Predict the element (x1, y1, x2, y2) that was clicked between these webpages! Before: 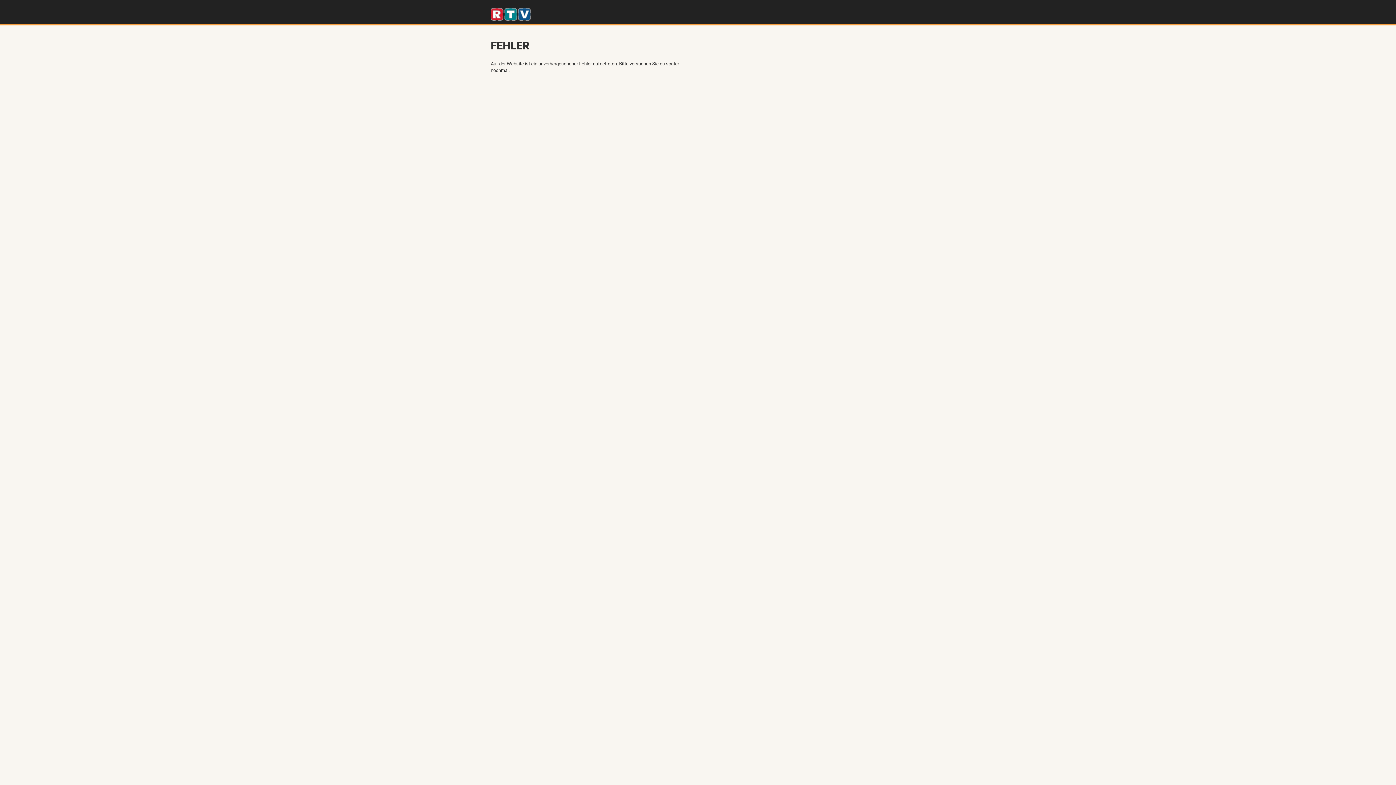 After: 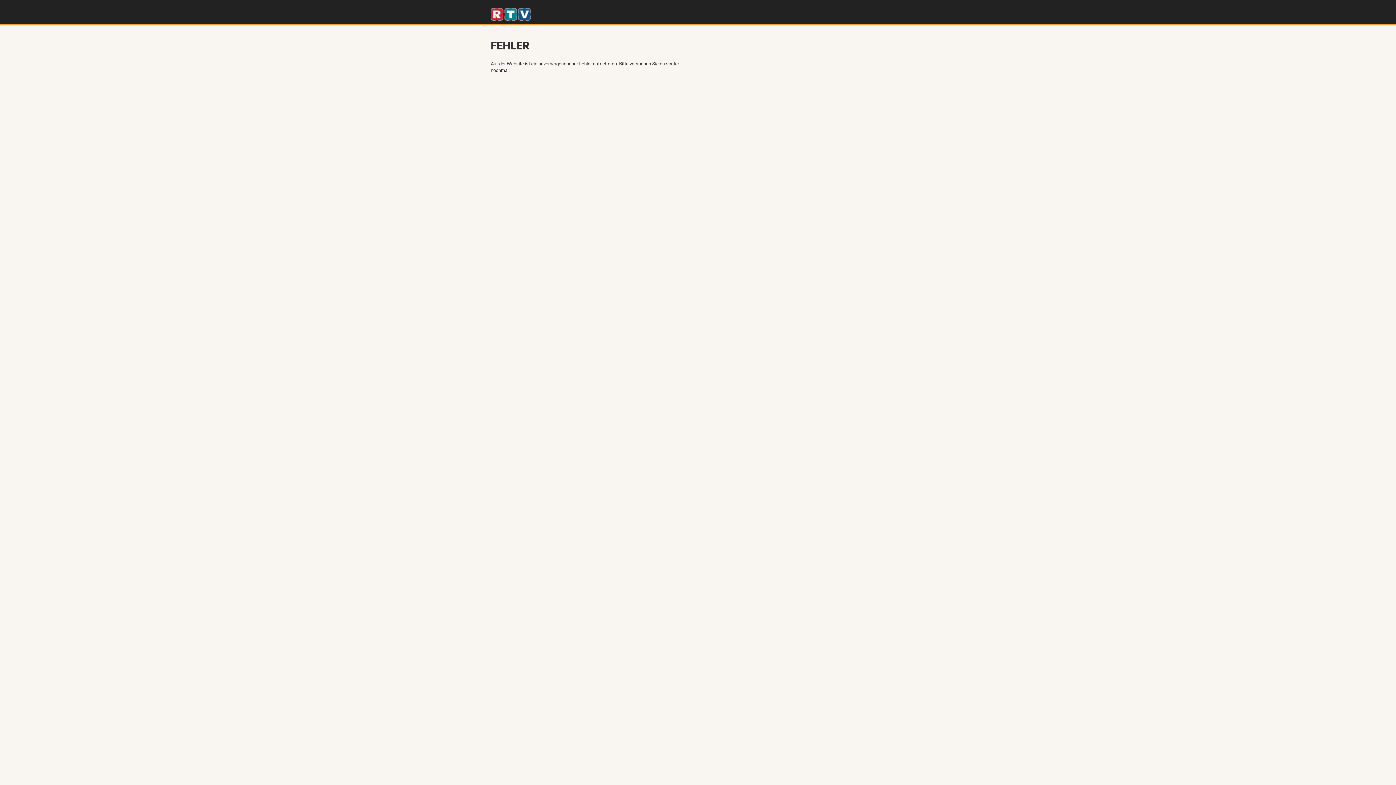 Action: bbox: (490, 8, 536, 20)